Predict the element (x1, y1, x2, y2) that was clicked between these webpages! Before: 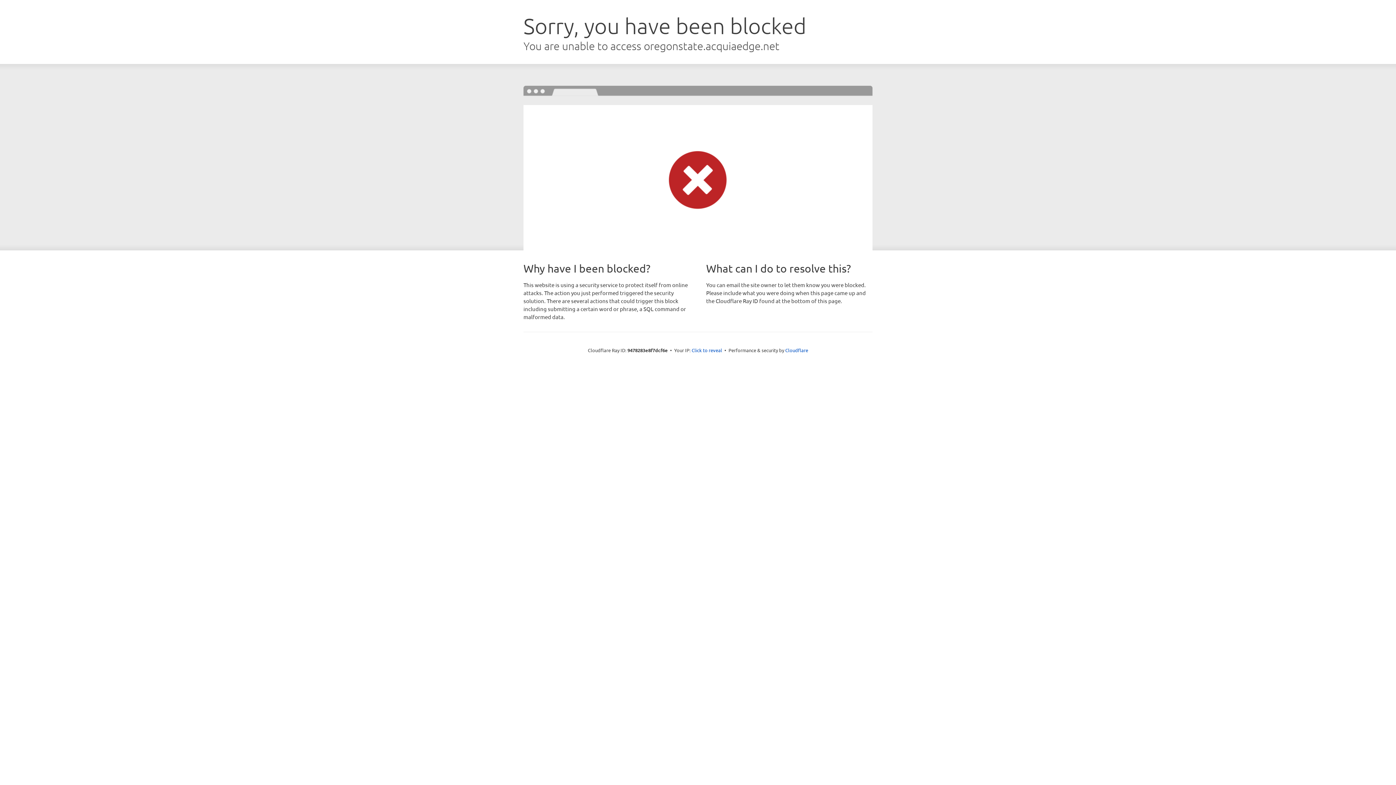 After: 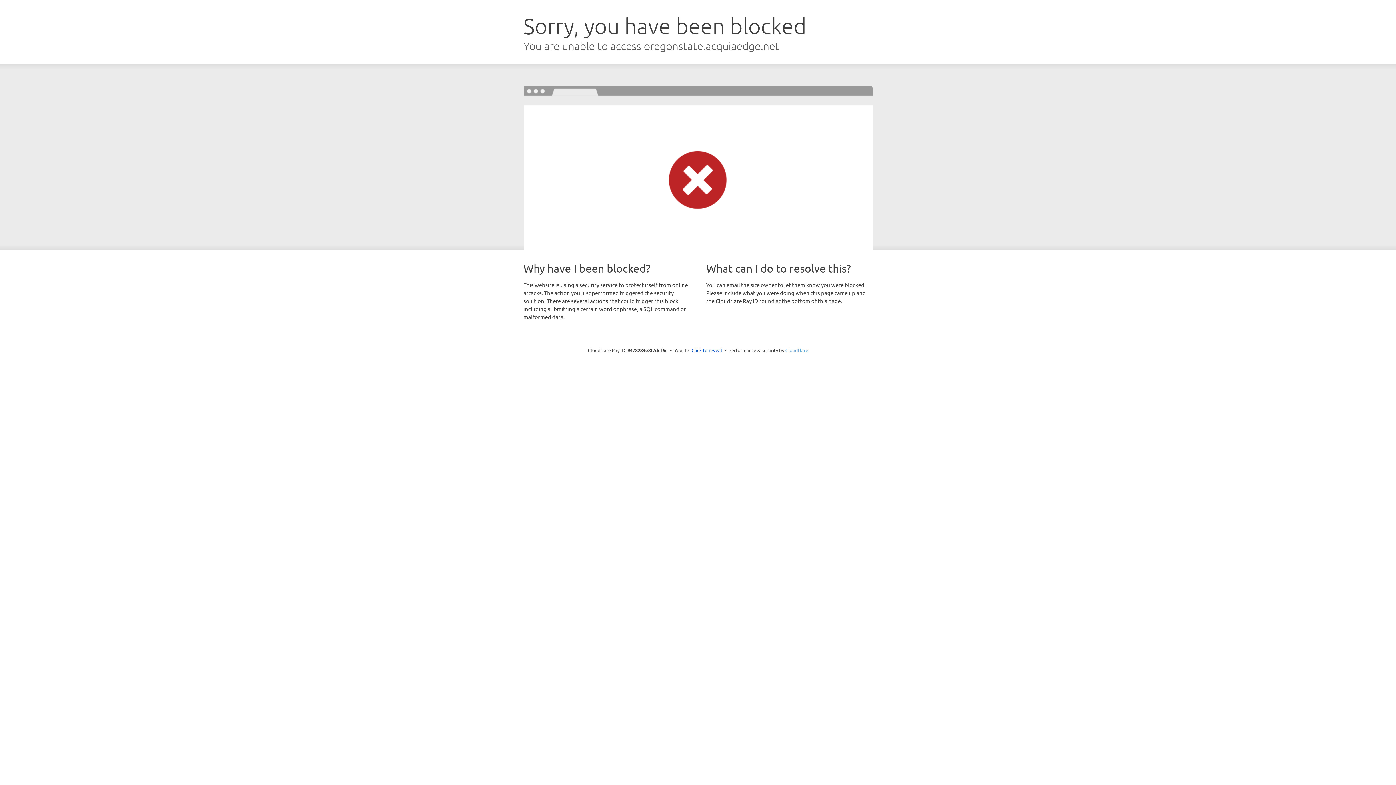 Action: bbox: (785, 347, 808, 353) label: Cloudflare